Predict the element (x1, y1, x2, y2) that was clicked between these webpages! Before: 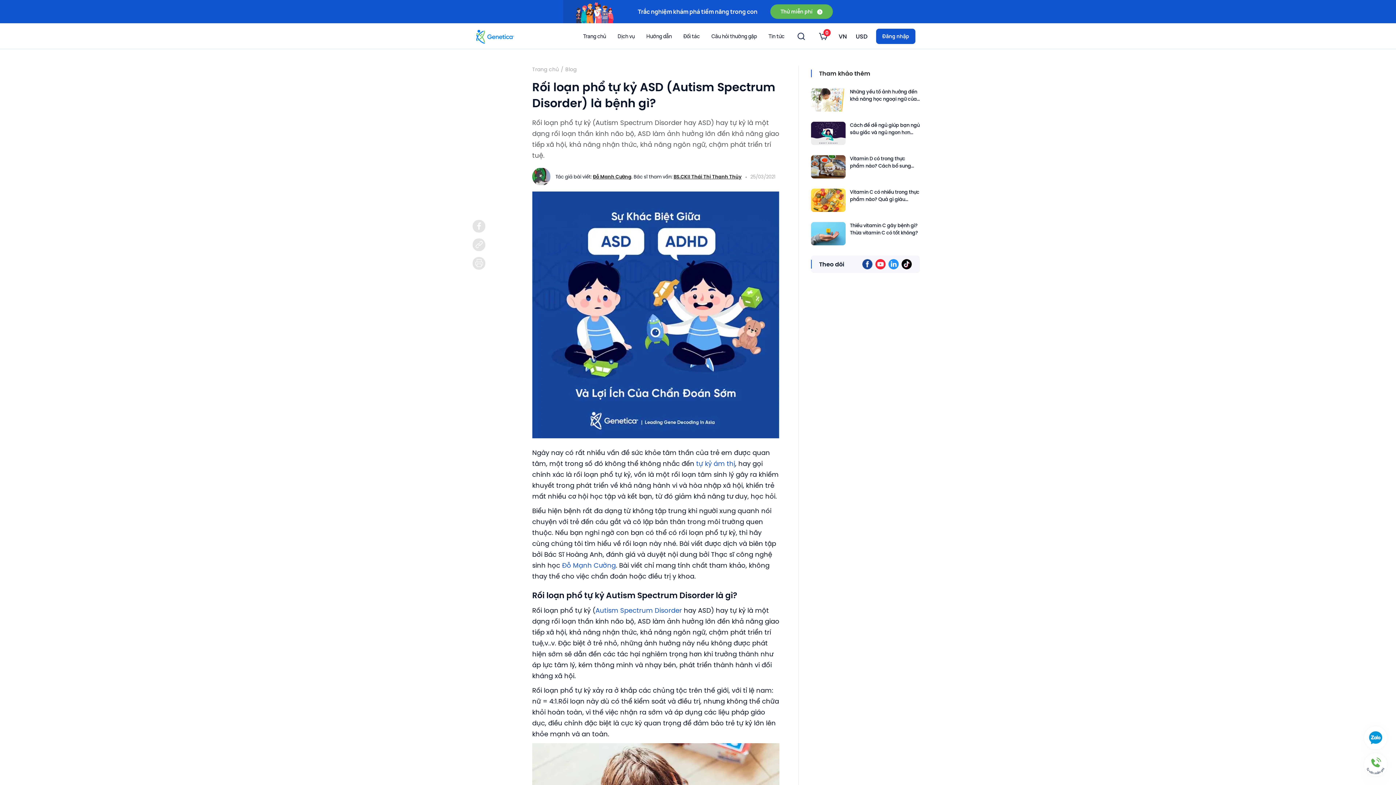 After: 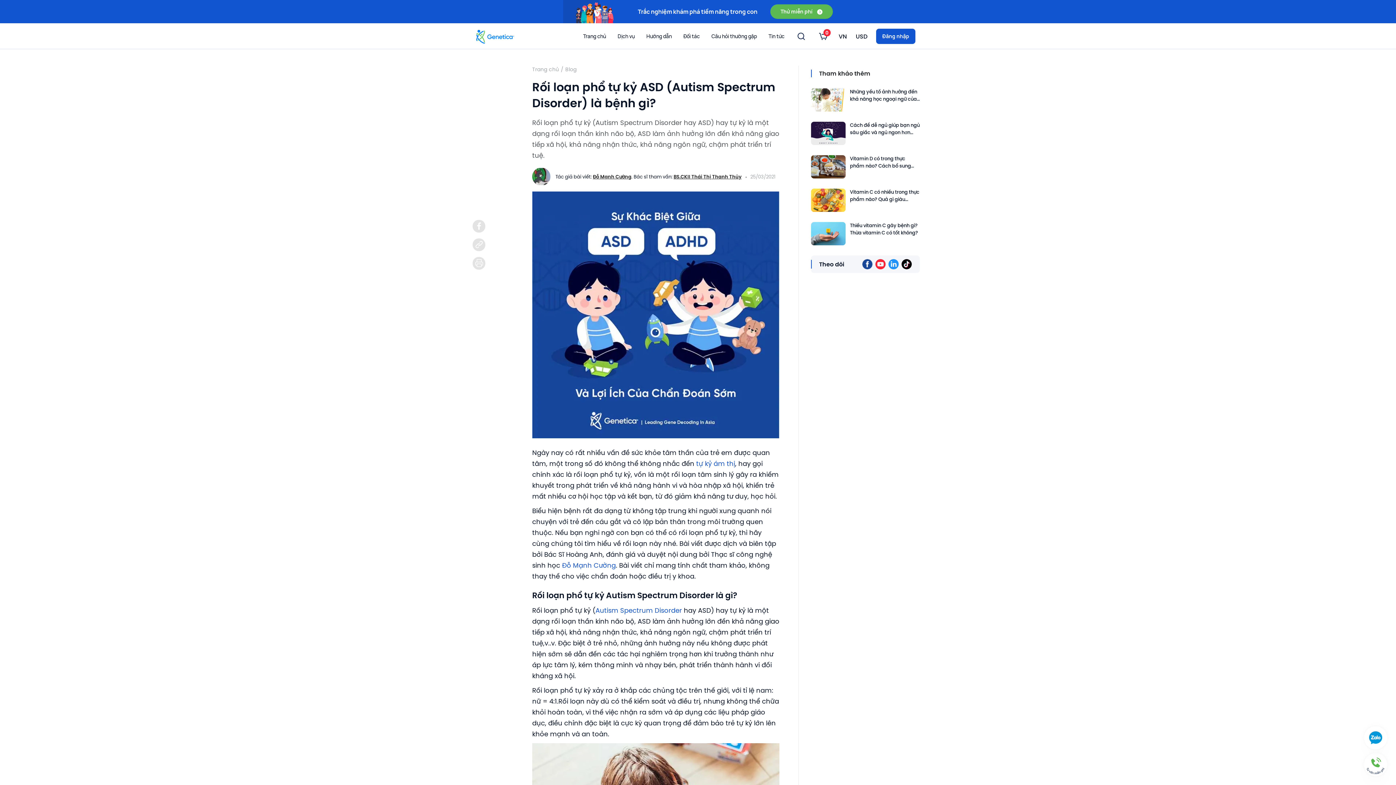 Action: bbox: (595, 606, 682, 614) label: Autism Spectrum Disorder